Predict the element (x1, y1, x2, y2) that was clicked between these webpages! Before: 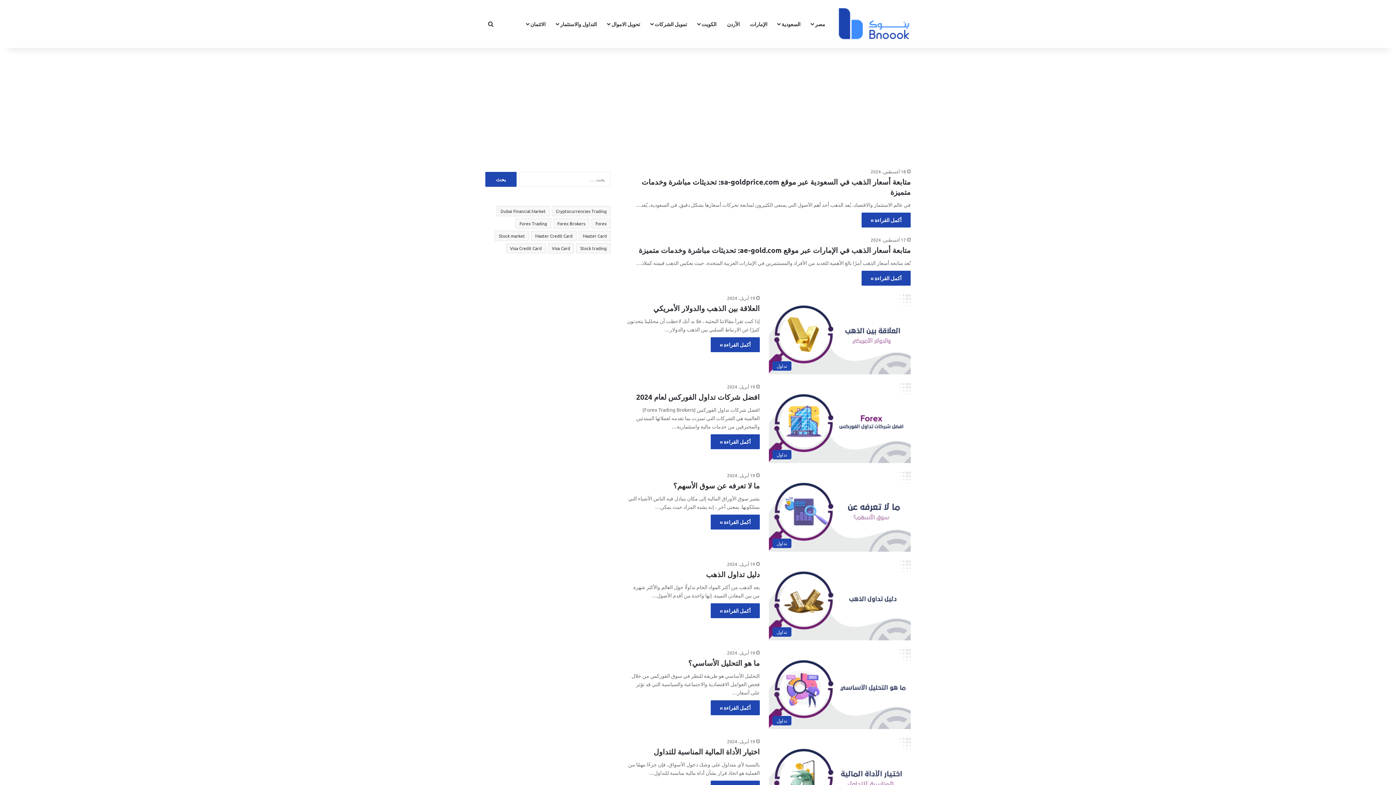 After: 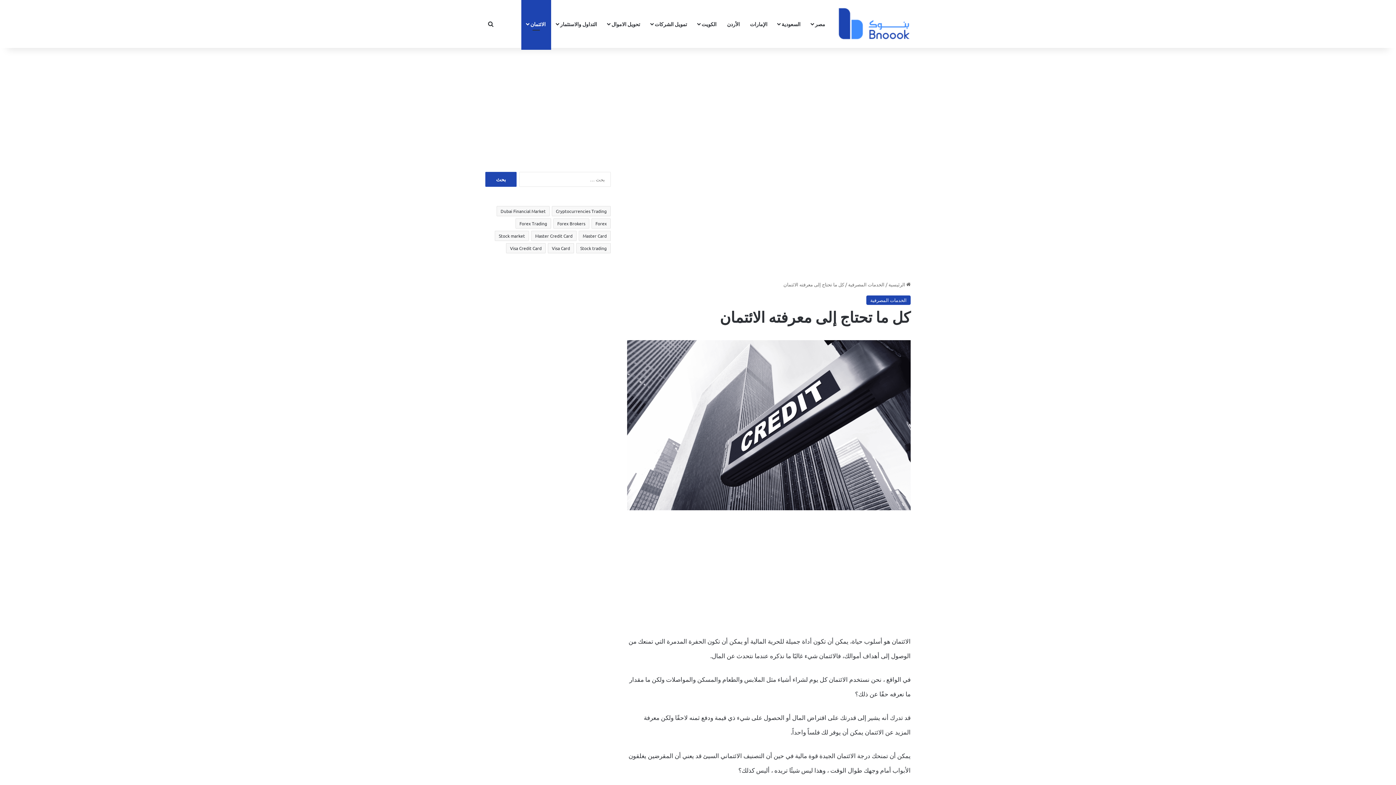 Action: label: الائتمان bbox: (521, 0, 551, 48)